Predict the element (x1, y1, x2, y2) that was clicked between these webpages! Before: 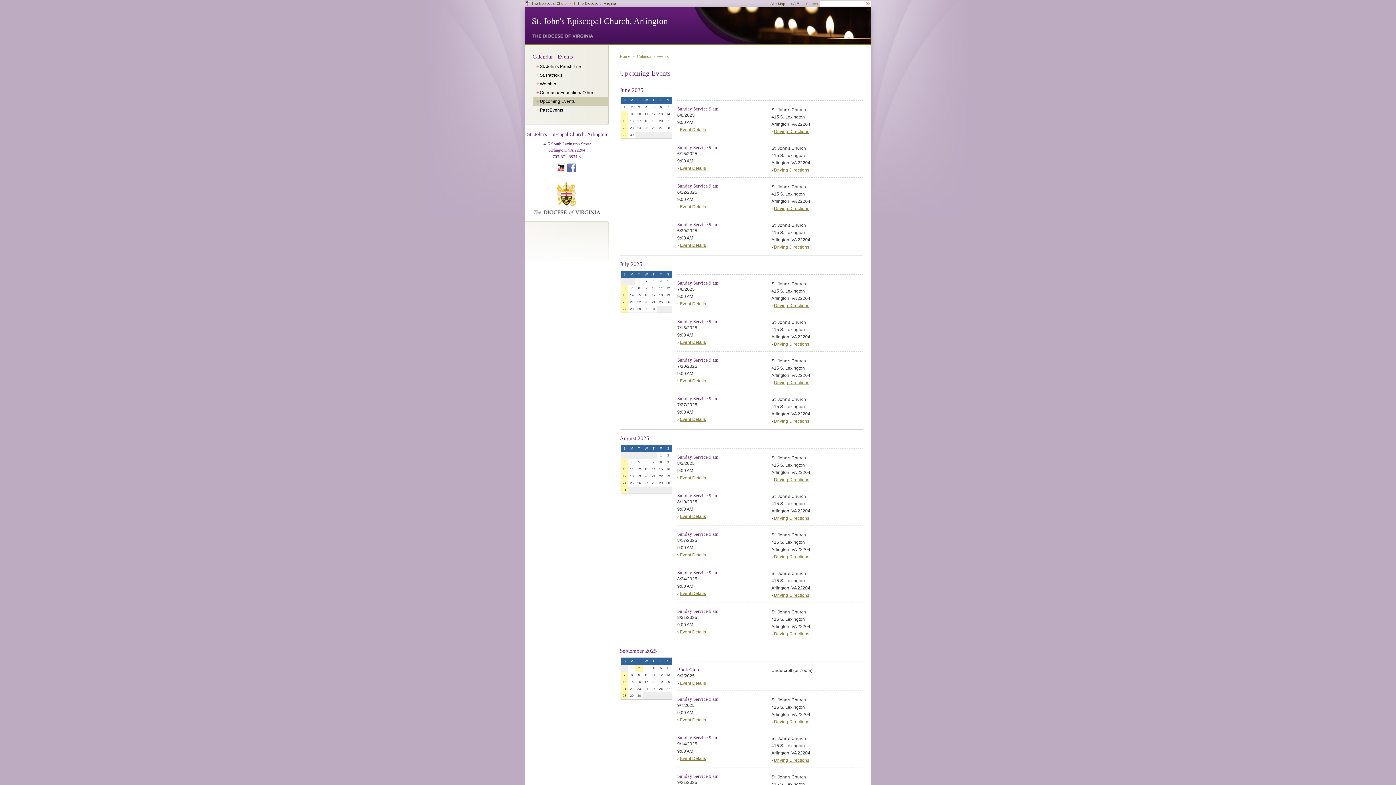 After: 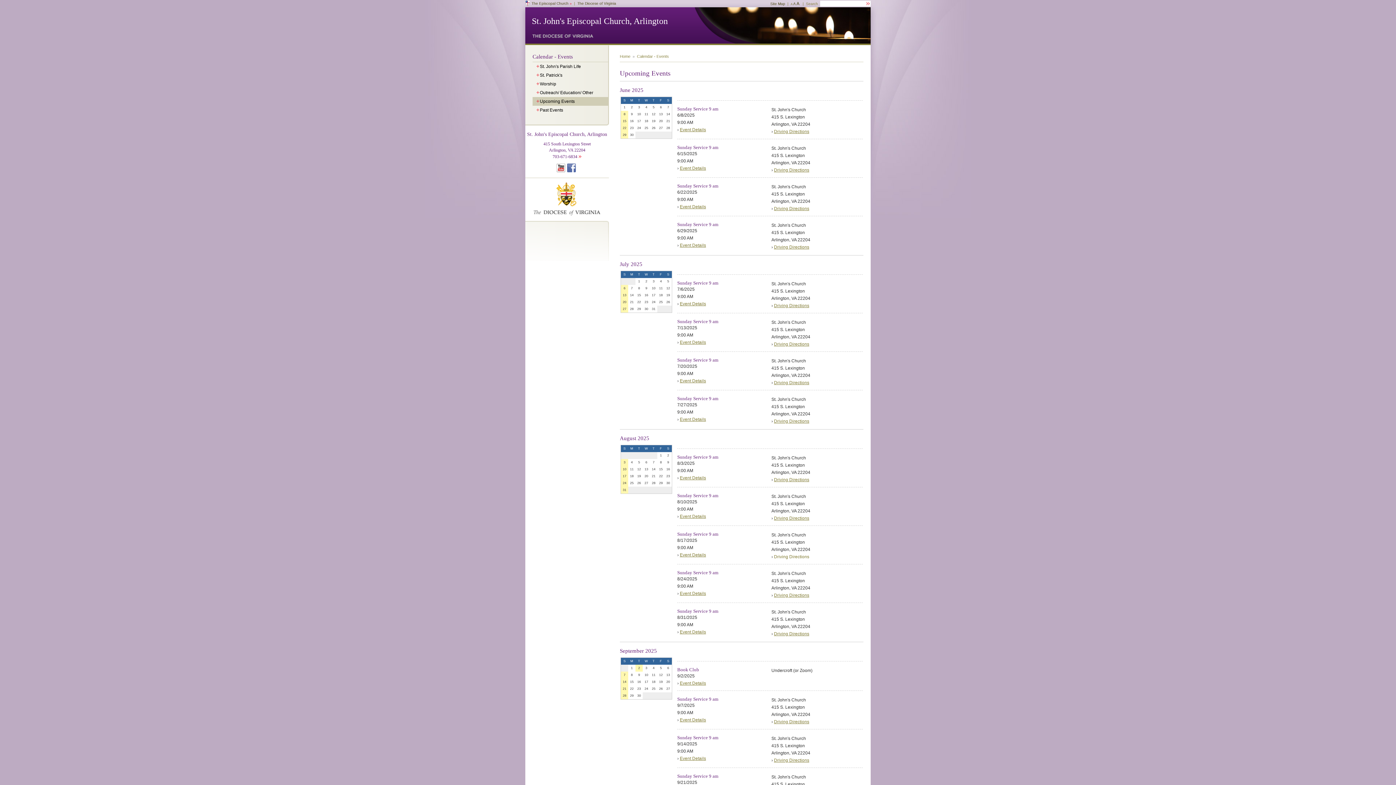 Action: label: Driving Directions bbox: (774, 554, 809, 559)